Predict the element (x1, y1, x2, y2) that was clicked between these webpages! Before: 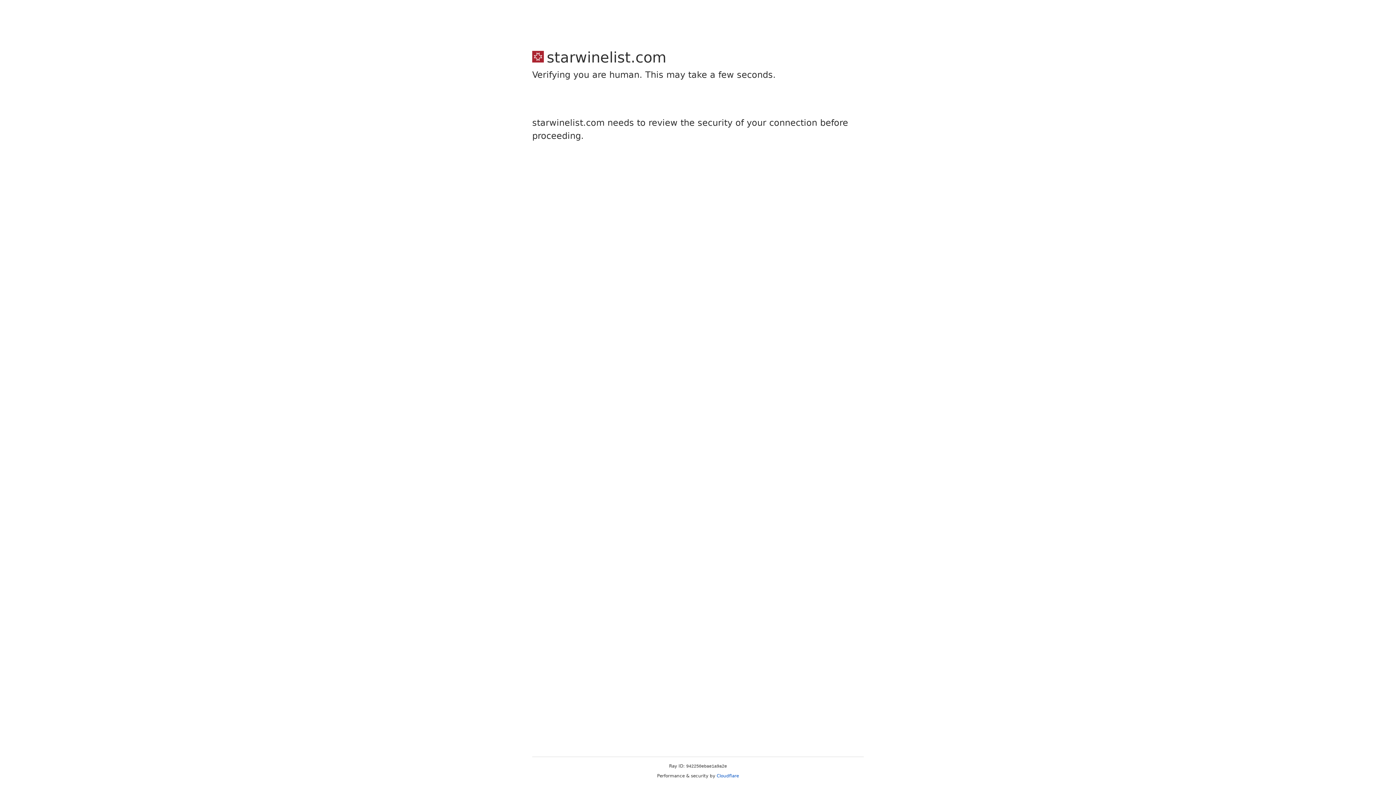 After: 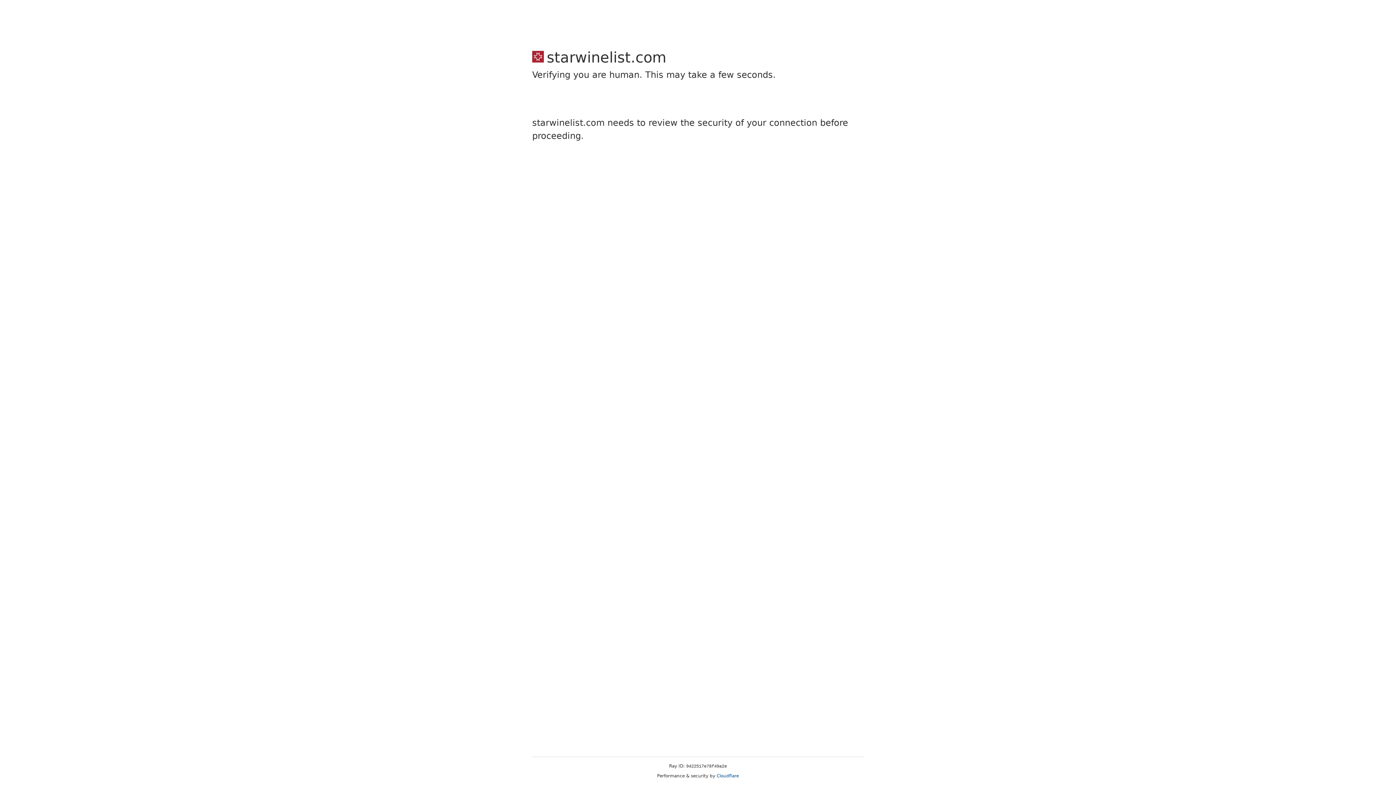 Action: label: Cloudflare bbox: (716, 773, 739, 778)